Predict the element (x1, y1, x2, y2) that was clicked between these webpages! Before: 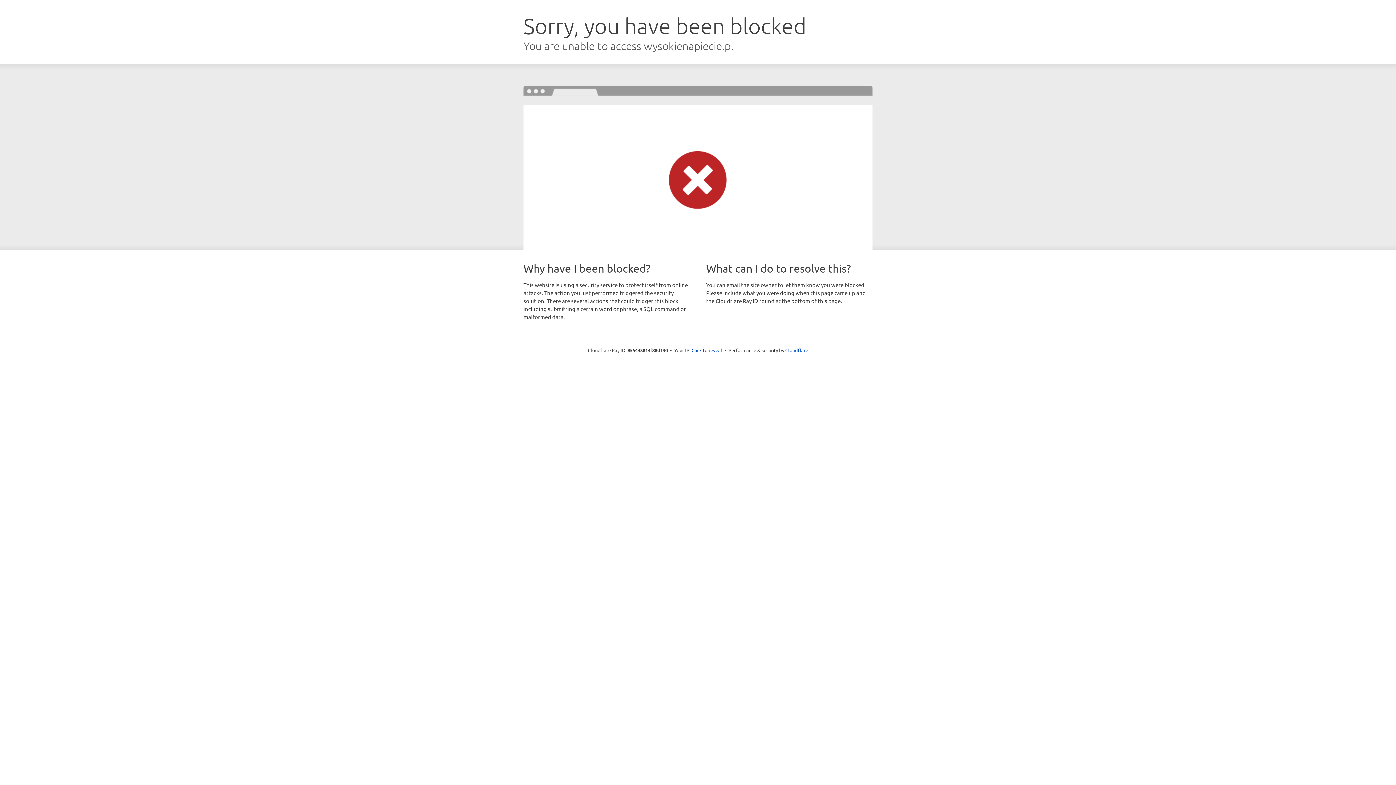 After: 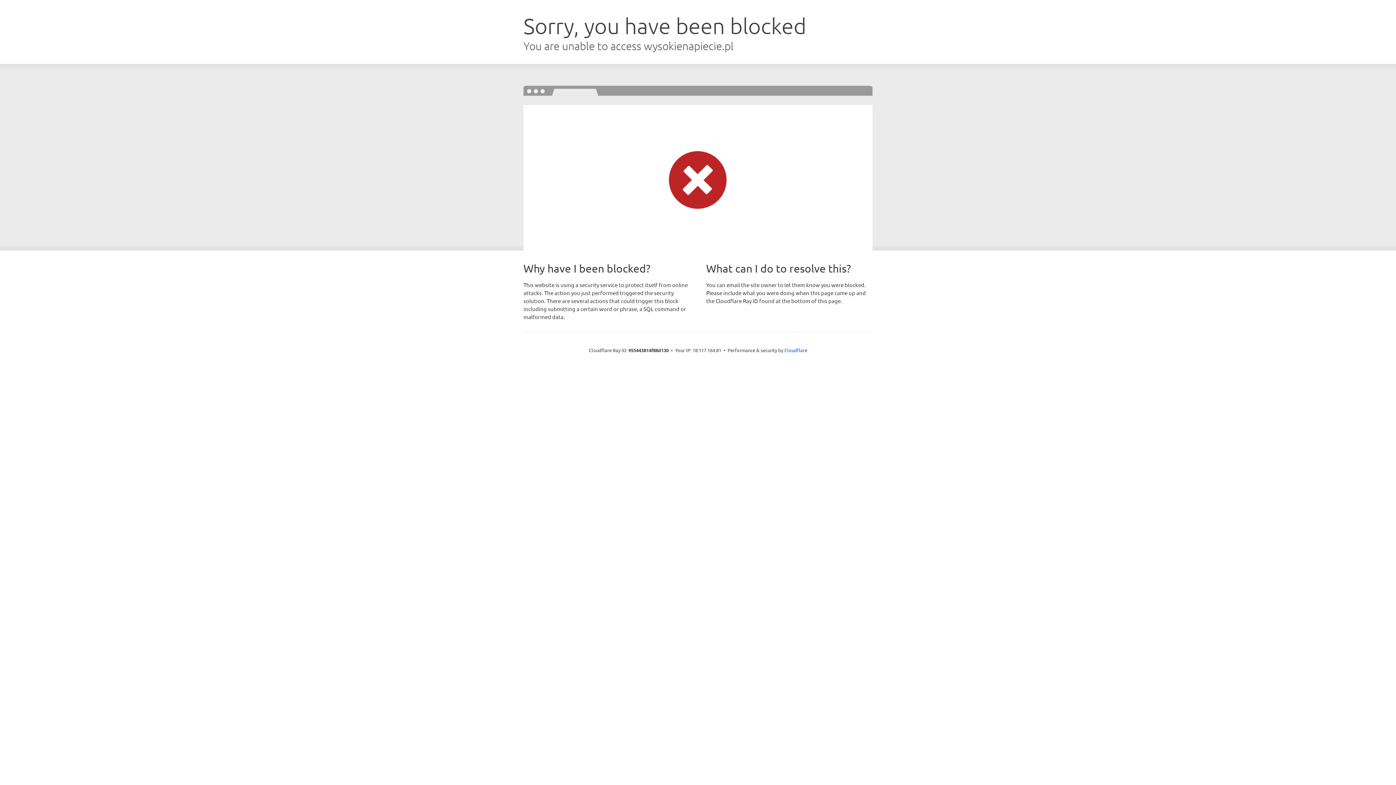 Action: label: Click to reveal bbox: (691, 346, 722, 353)